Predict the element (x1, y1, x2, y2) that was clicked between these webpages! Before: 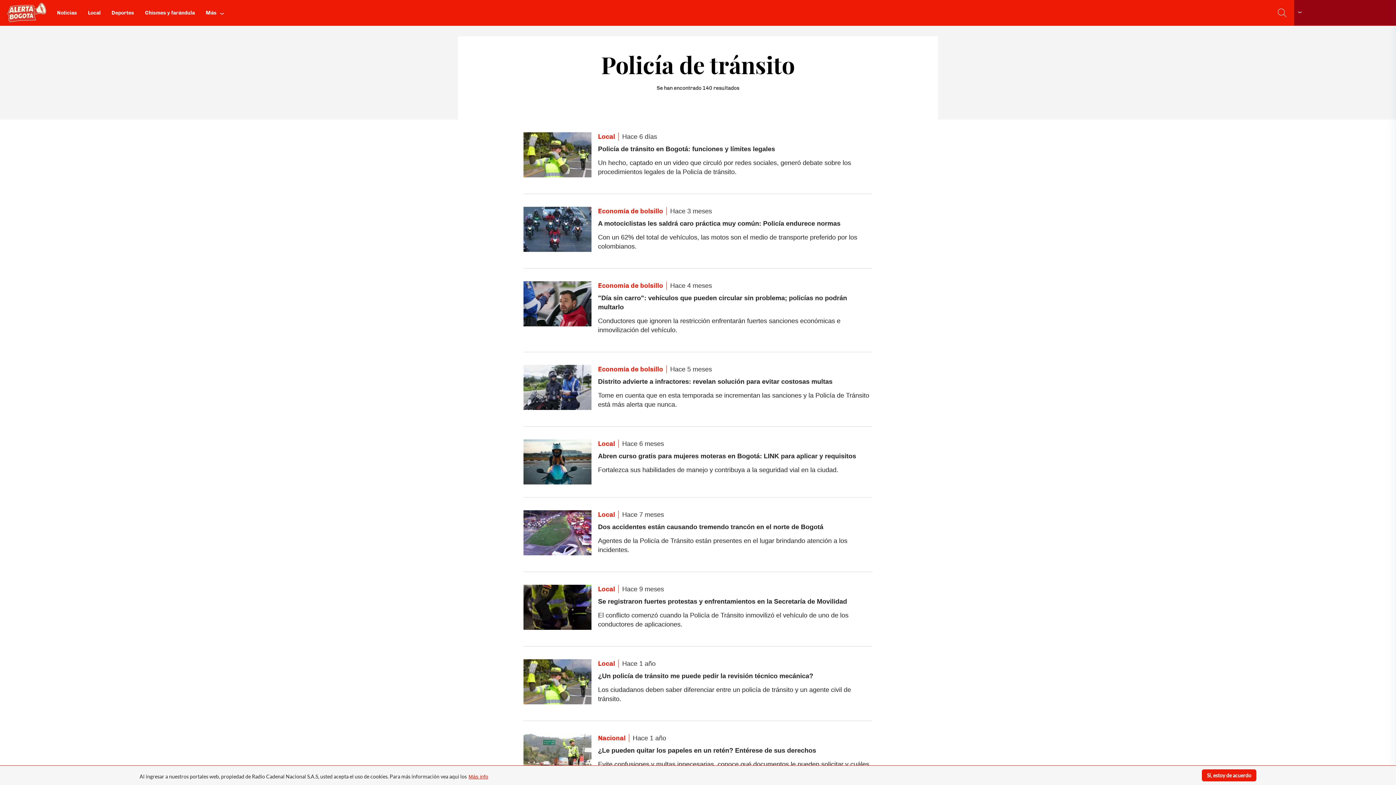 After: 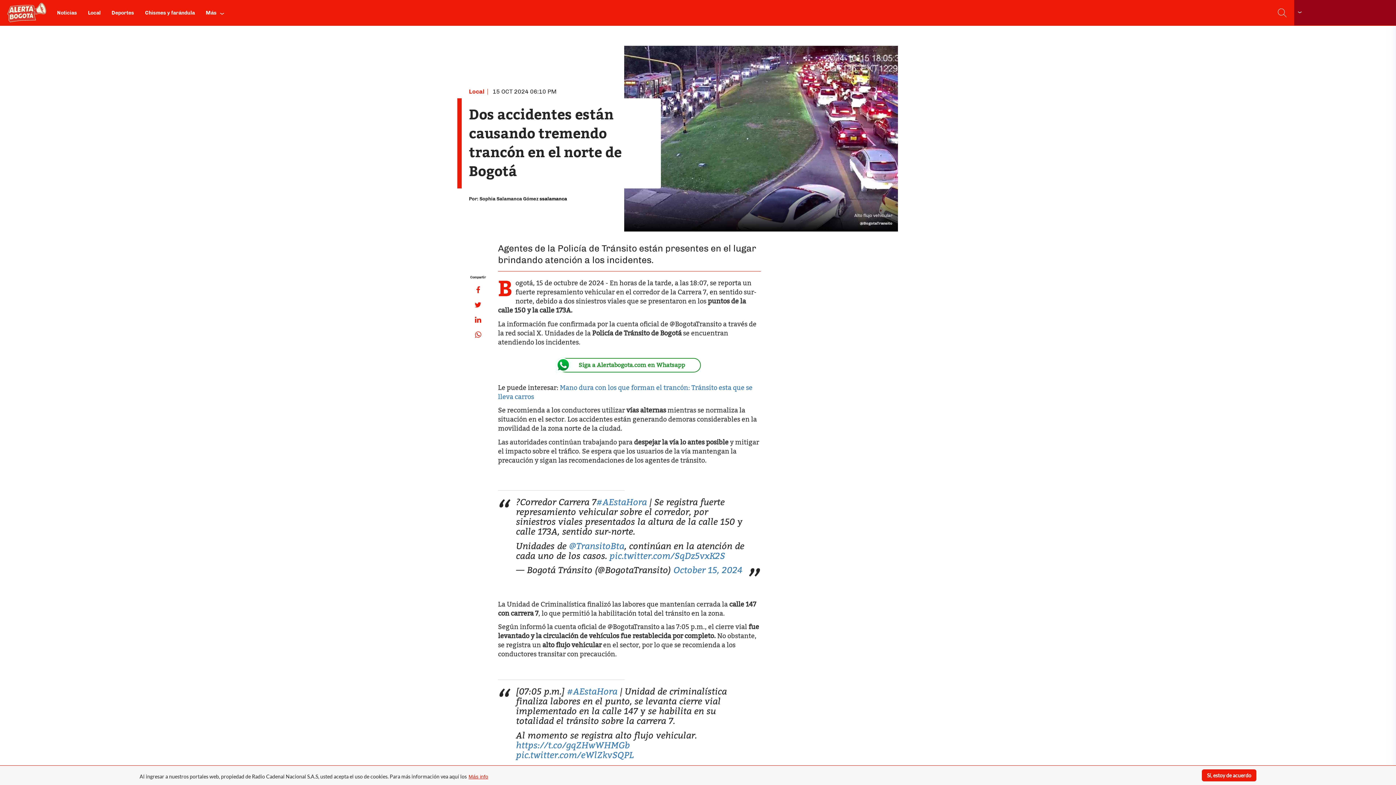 Action: bbox: (598, 523, 870, 554) label: Dos accidentes están causando tremendo trancón en el norte de Bogotá

Agentes de la Policía de Tránsito están presentes en el lugar brindando atención a los incidentes.